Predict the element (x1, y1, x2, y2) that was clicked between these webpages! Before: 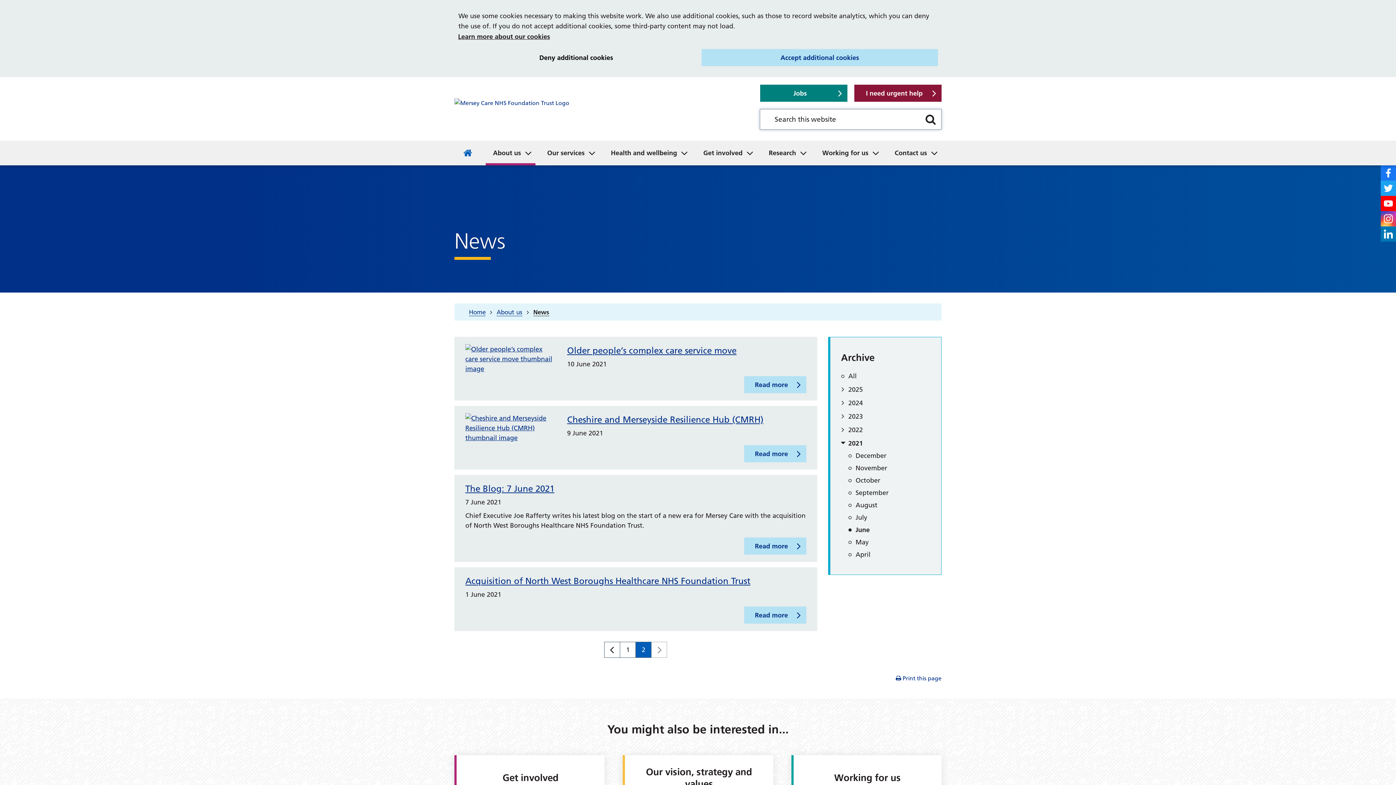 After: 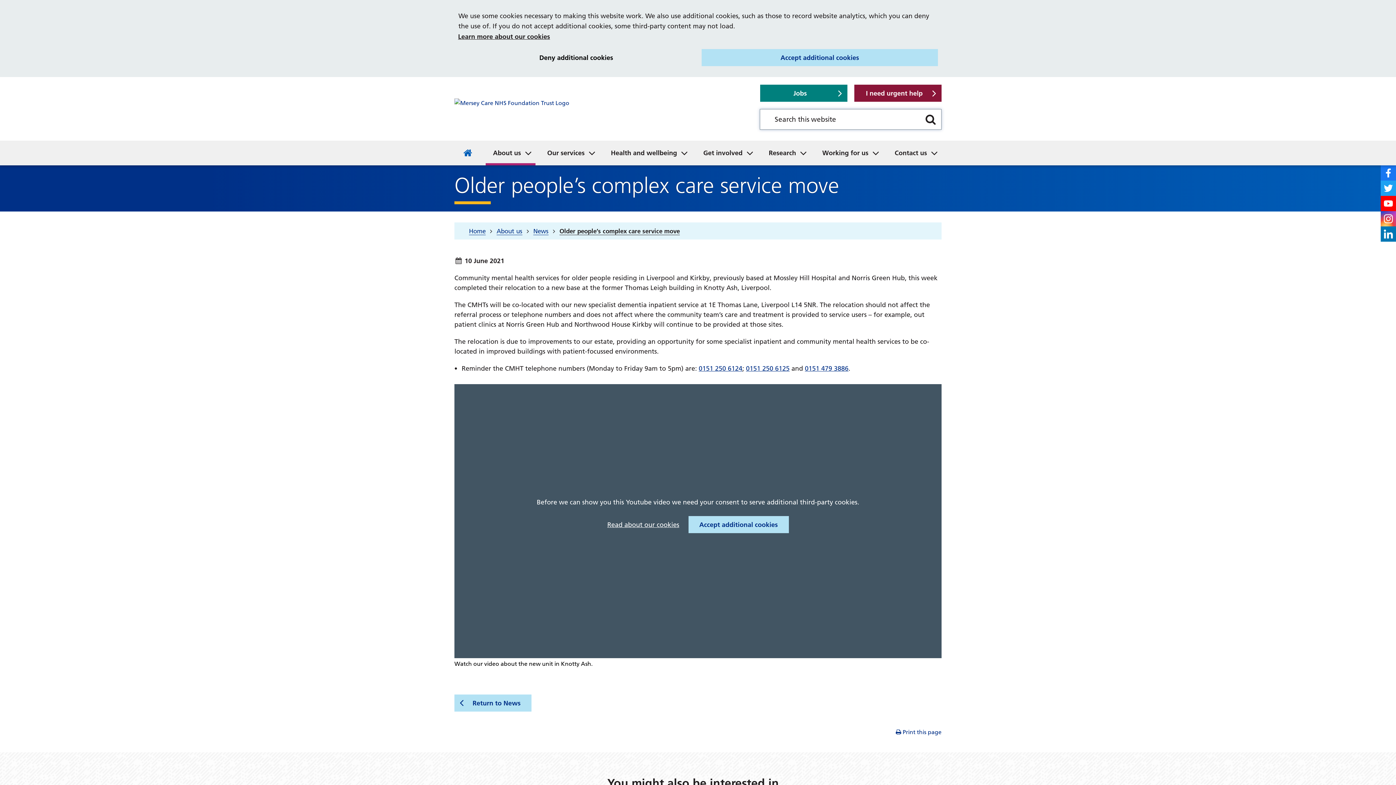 Action: bbox: (465, 354, 556, 362)